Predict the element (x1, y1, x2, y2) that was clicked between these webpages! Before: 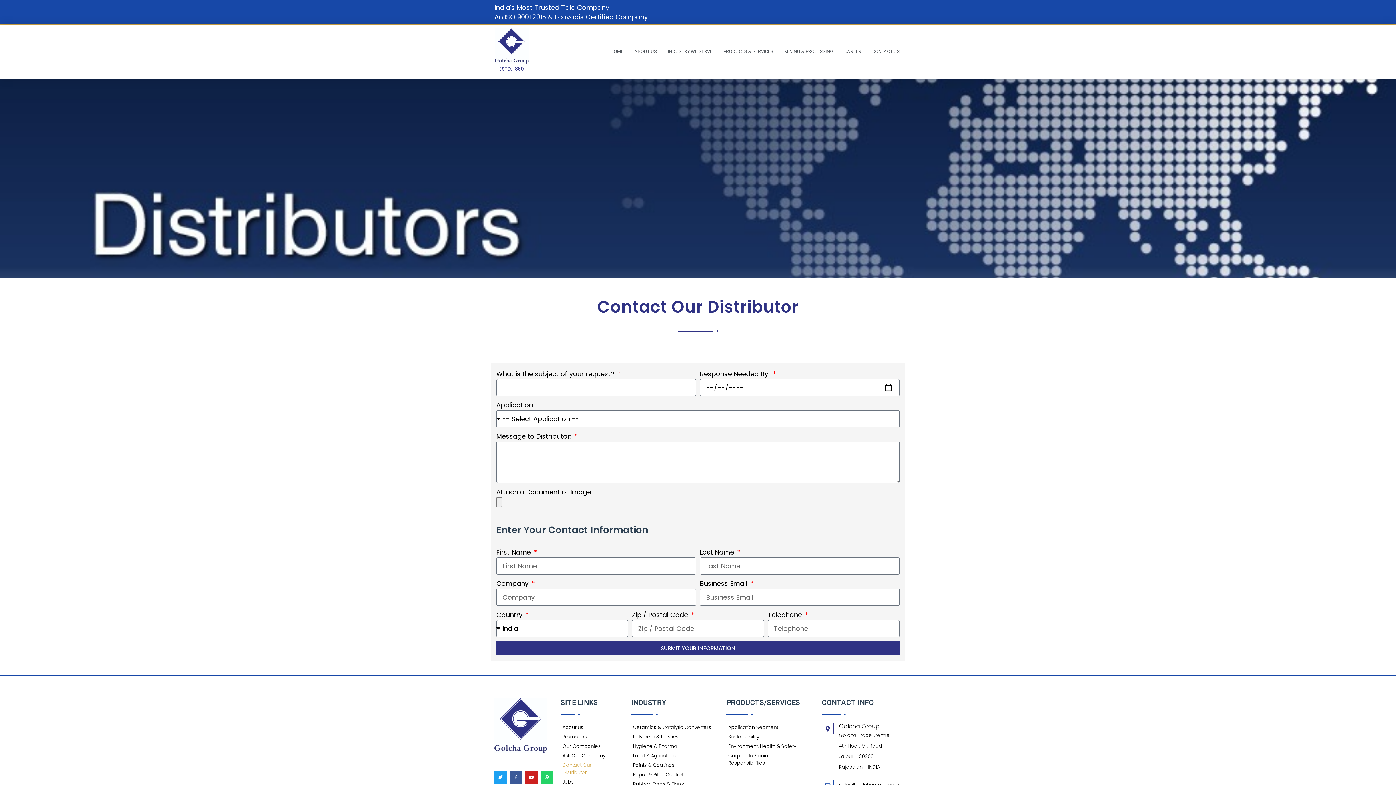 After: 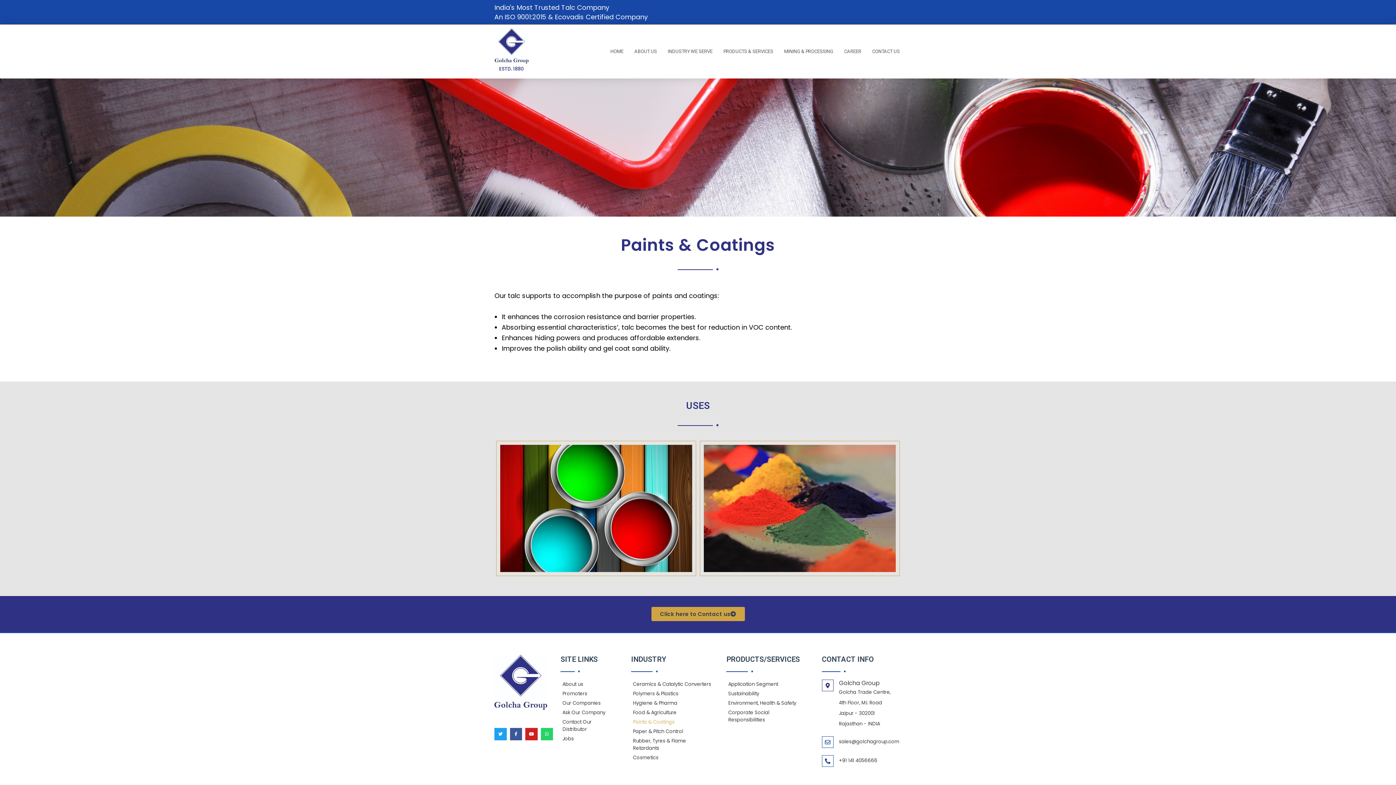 Action: bbox: (625, 761, 719, 770) label: Paints & Coatings